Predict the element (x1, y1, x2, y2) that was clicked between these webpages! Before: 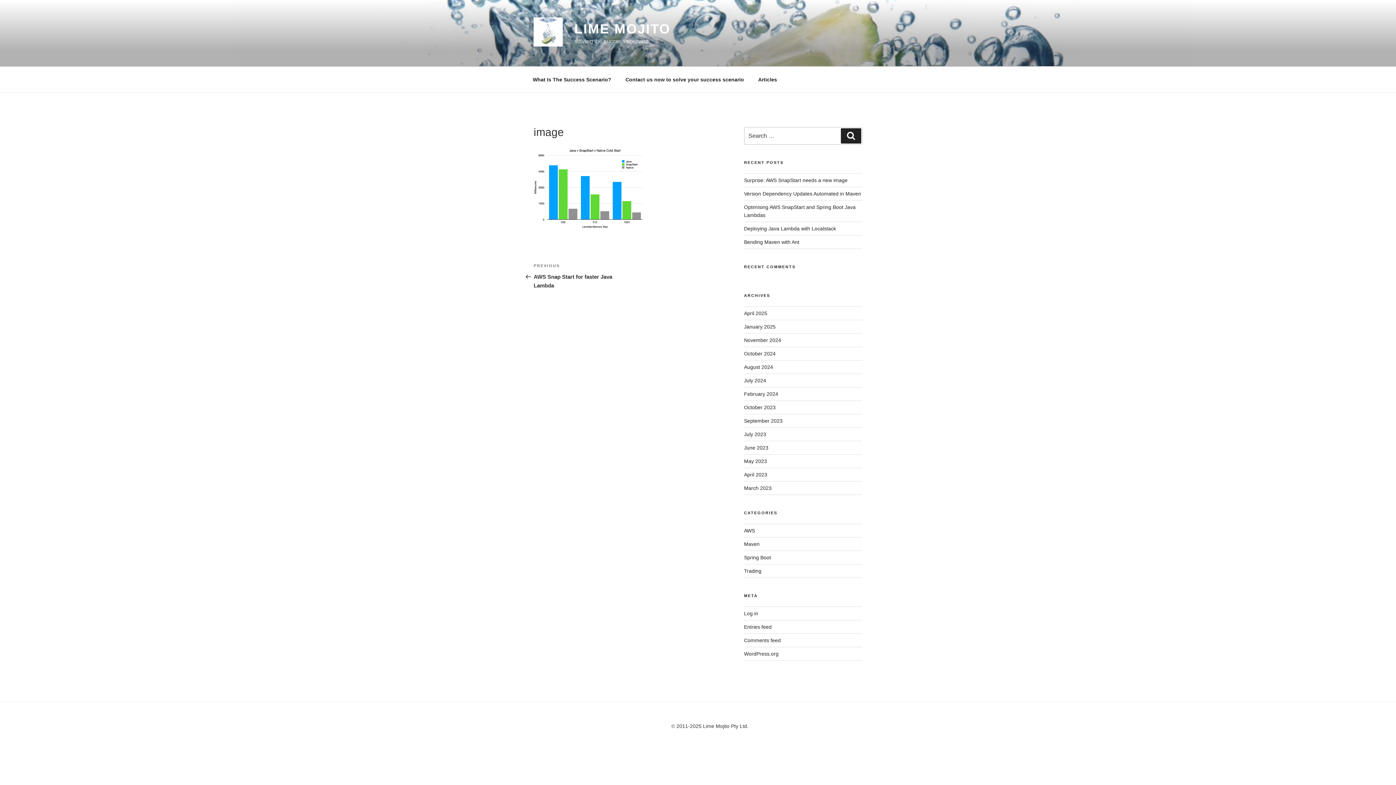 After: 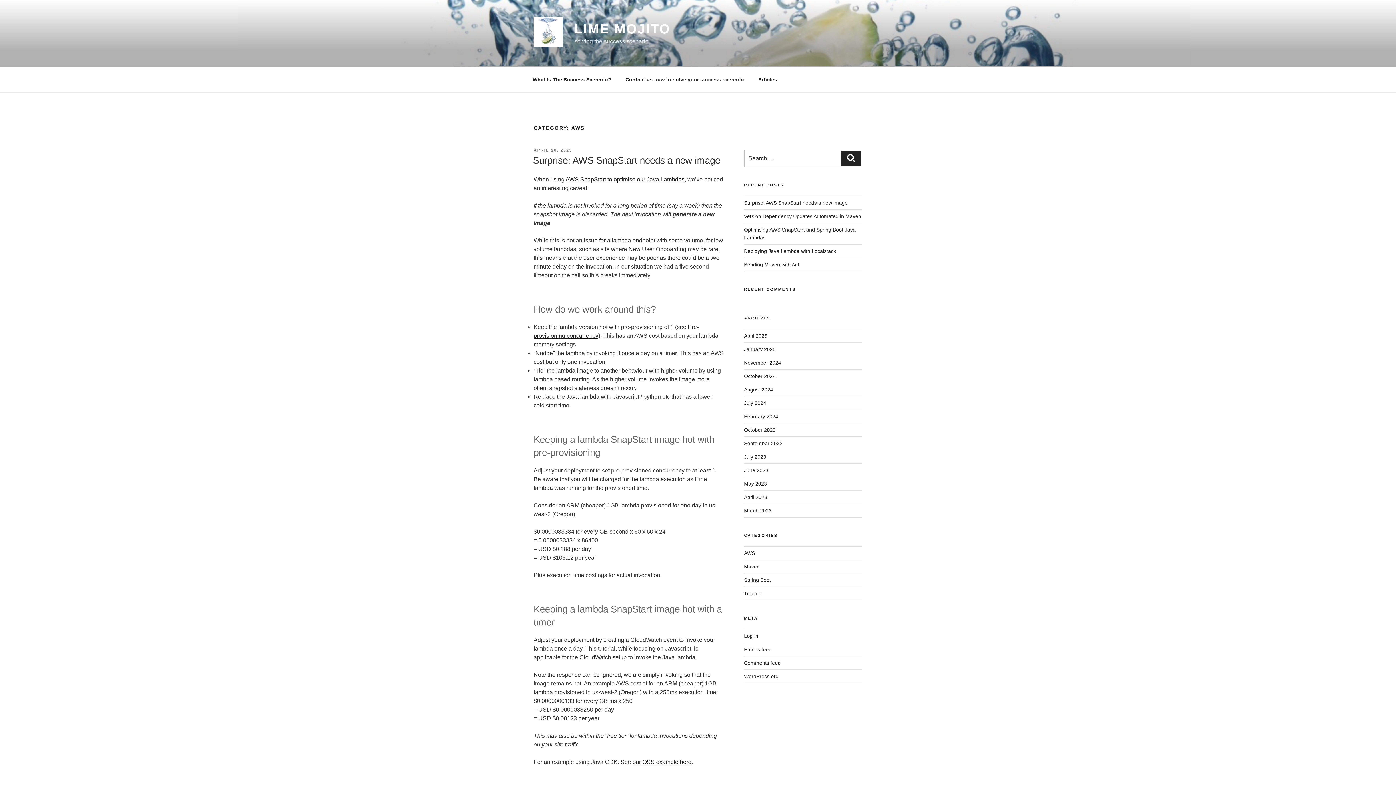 Action: bbox: (744, 528, 755, 533) label: AWS